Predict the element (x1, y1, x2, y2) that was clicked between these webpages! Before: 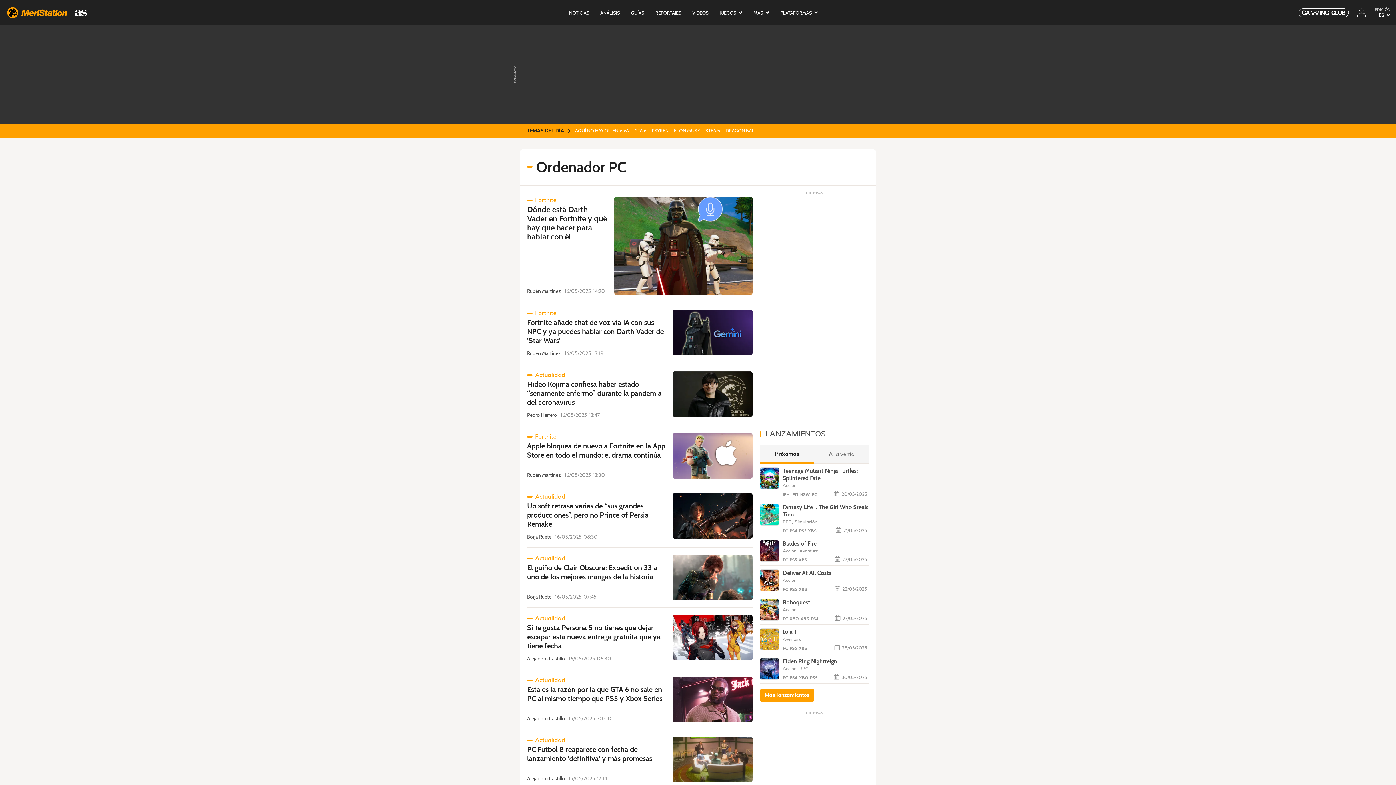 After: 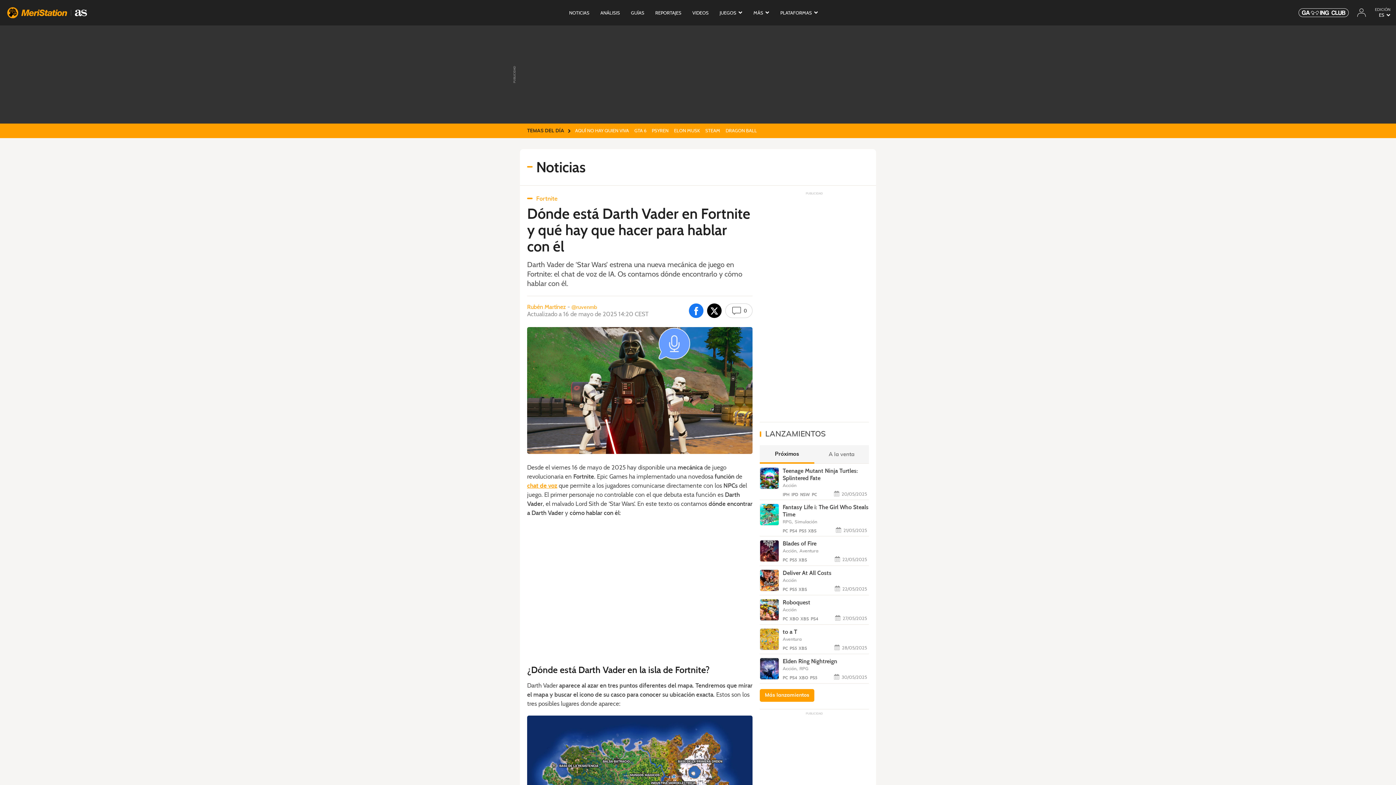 Action: bbox: (614, 196, 752, 294)